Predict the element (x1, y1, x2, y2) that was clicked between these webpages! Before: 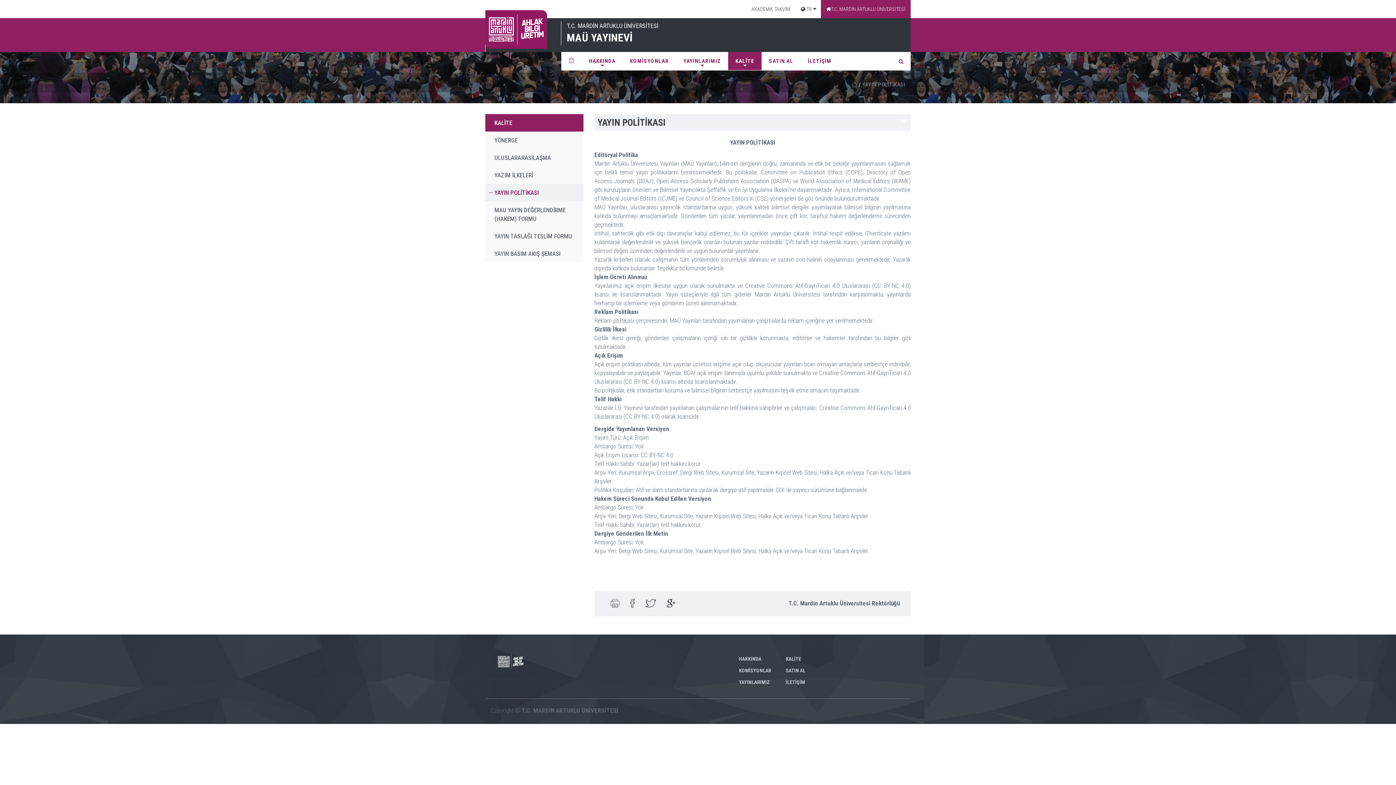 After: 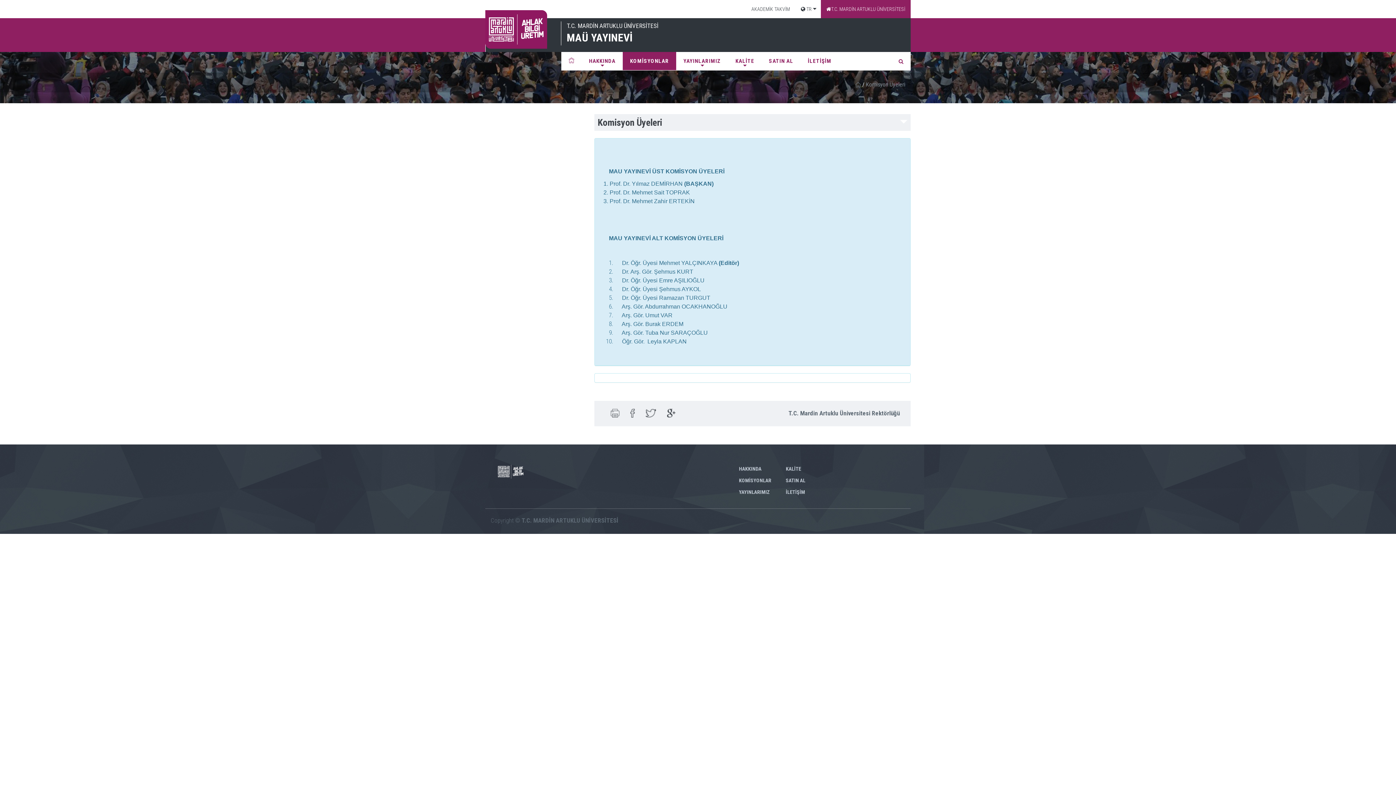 Action: bbox: (622, 52, 676, 70) label: KOMİSYONLAR